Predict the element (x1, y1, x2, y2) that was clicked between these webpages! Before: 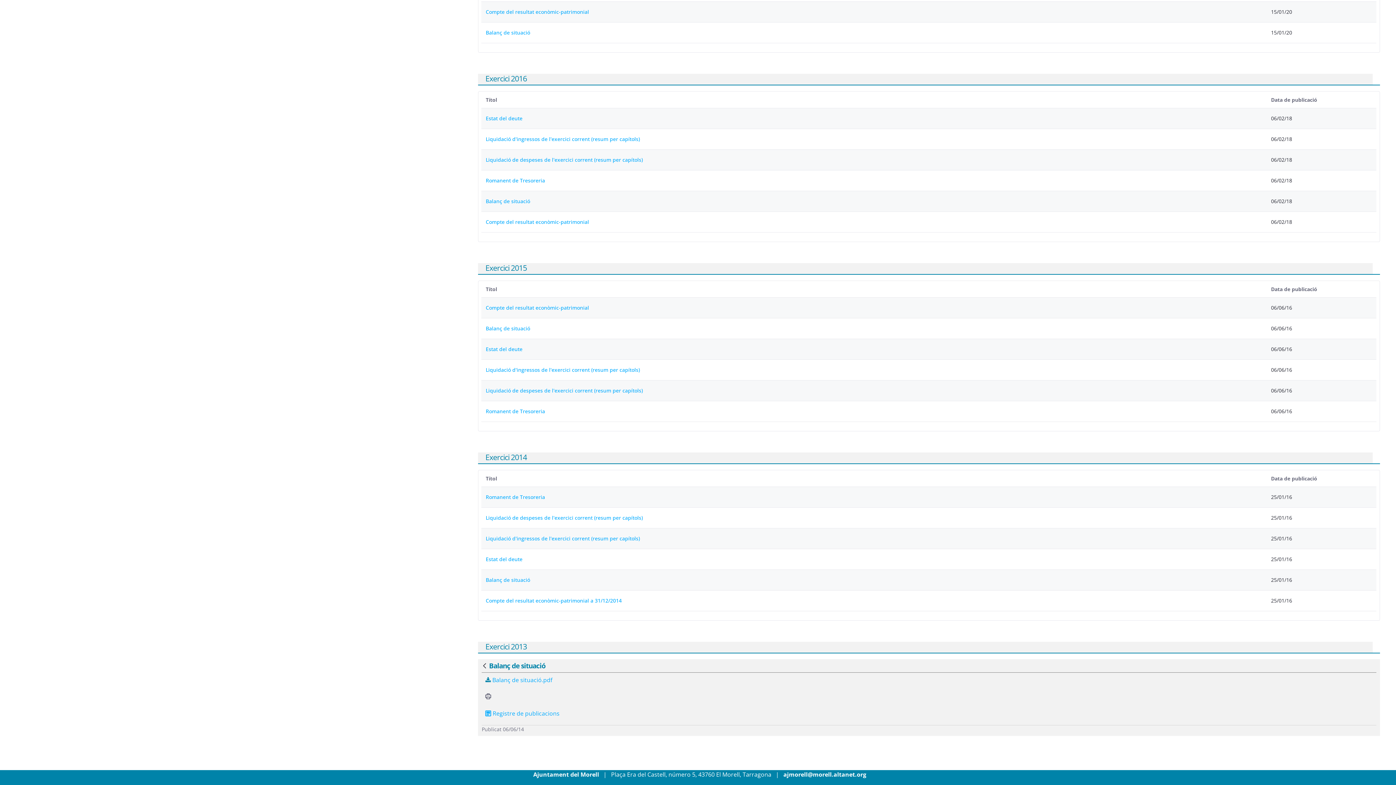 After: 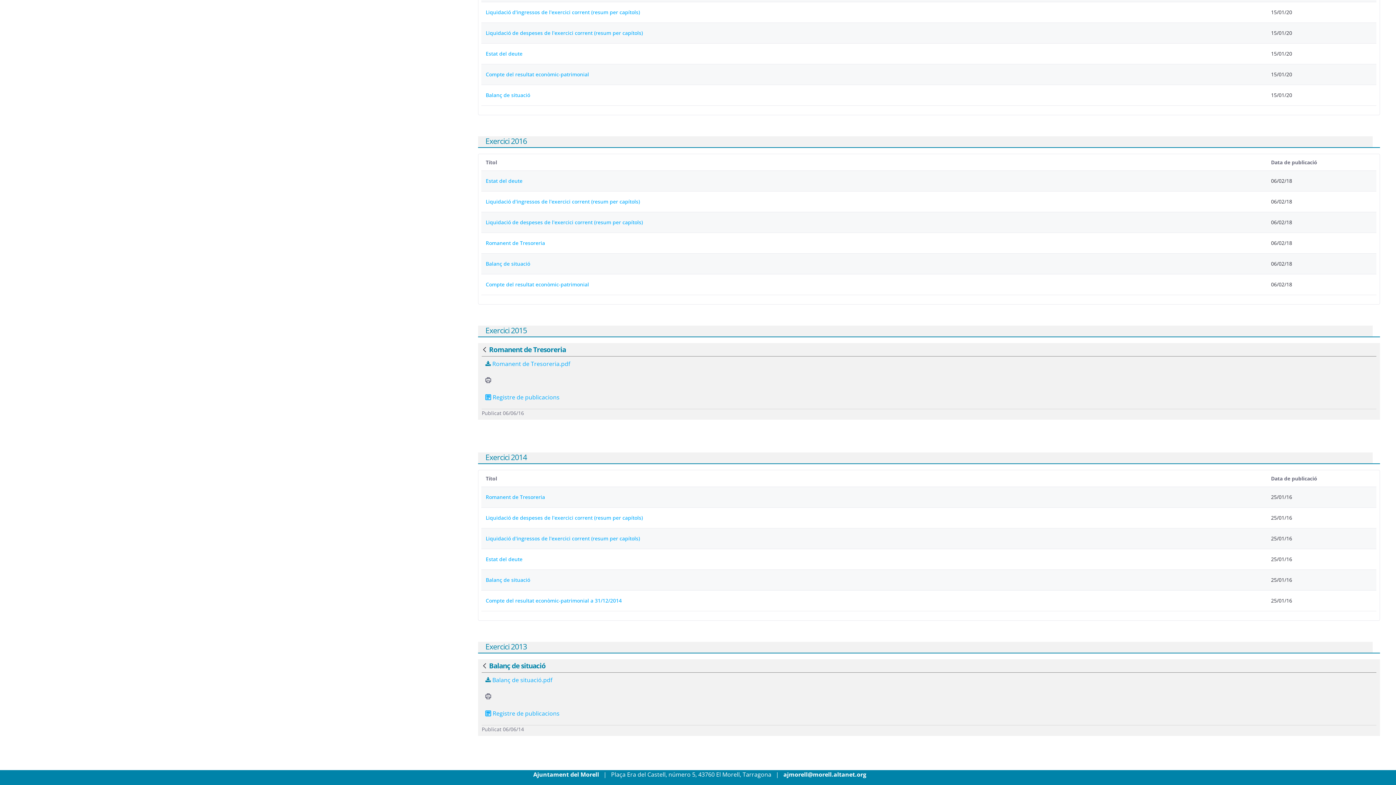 Action: label: Romanent de Tresoreria bbox: (485, 407, 545, 415)